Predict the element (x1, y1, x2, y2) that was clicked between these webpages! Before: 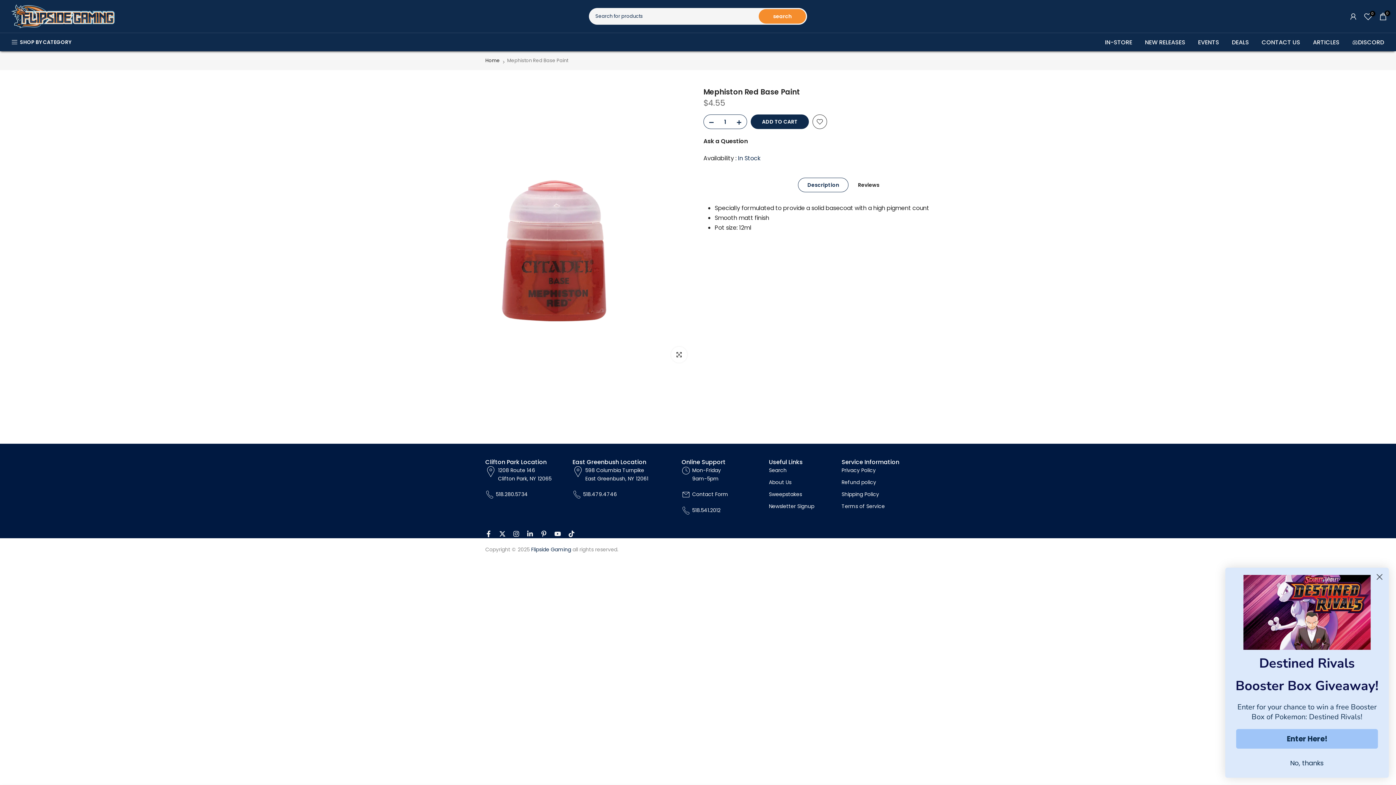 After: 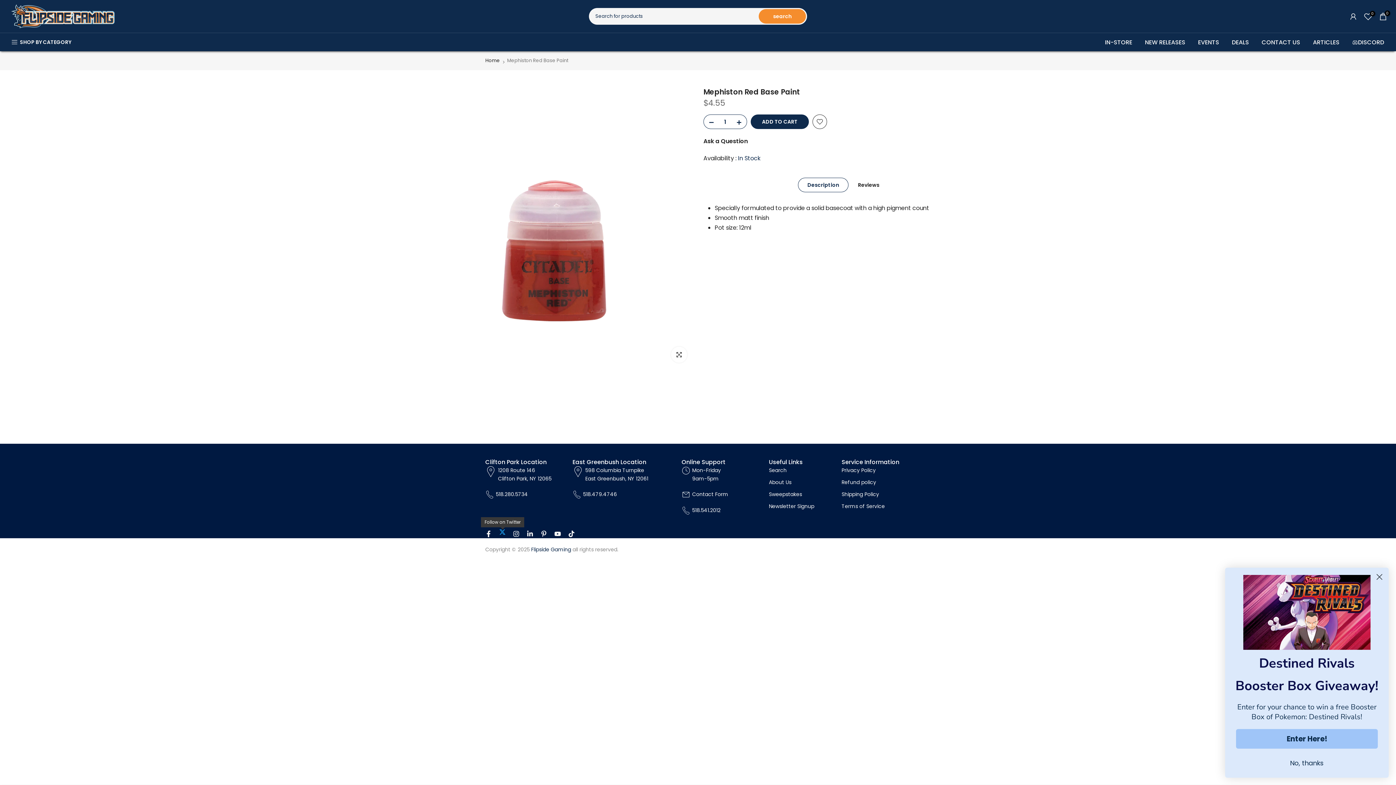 Action: bbox: (499, 529, 505, 538)